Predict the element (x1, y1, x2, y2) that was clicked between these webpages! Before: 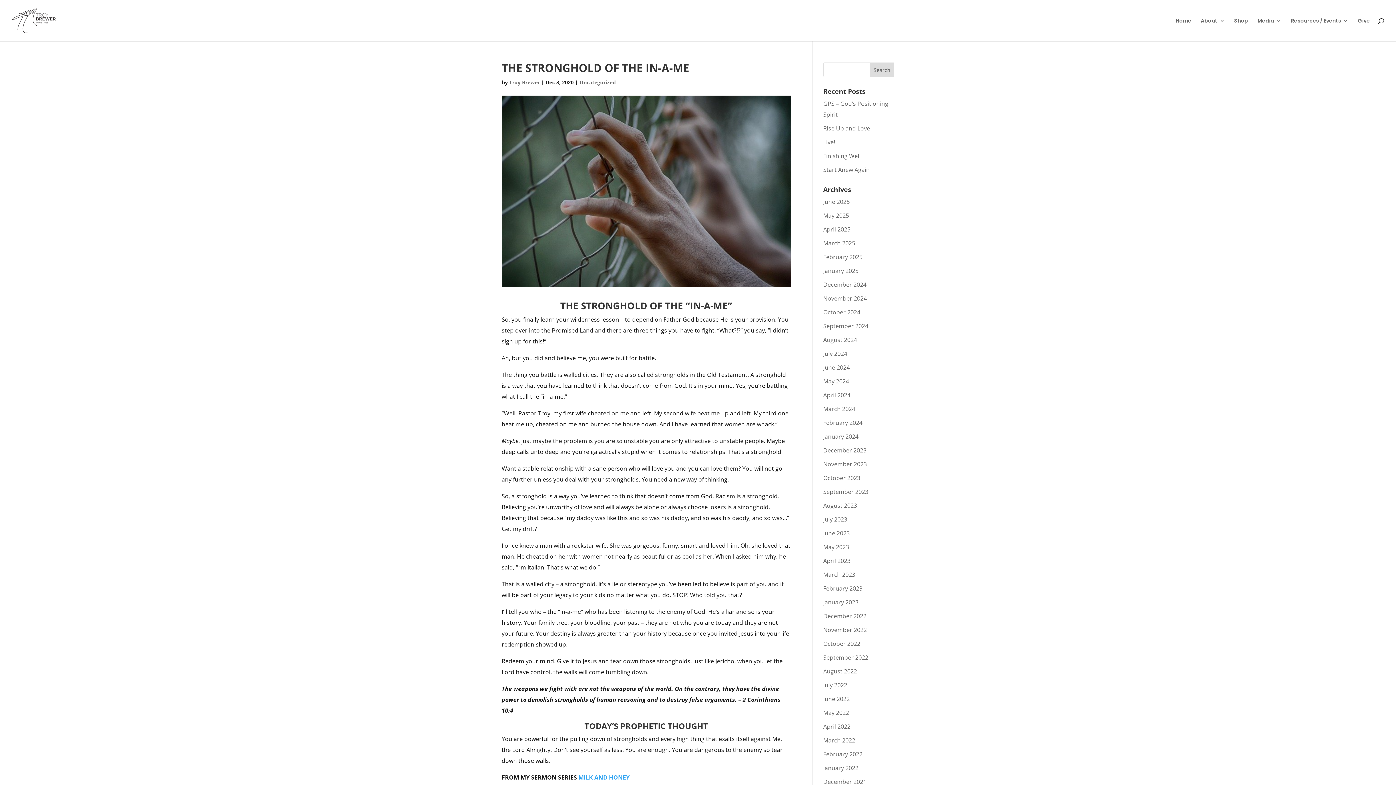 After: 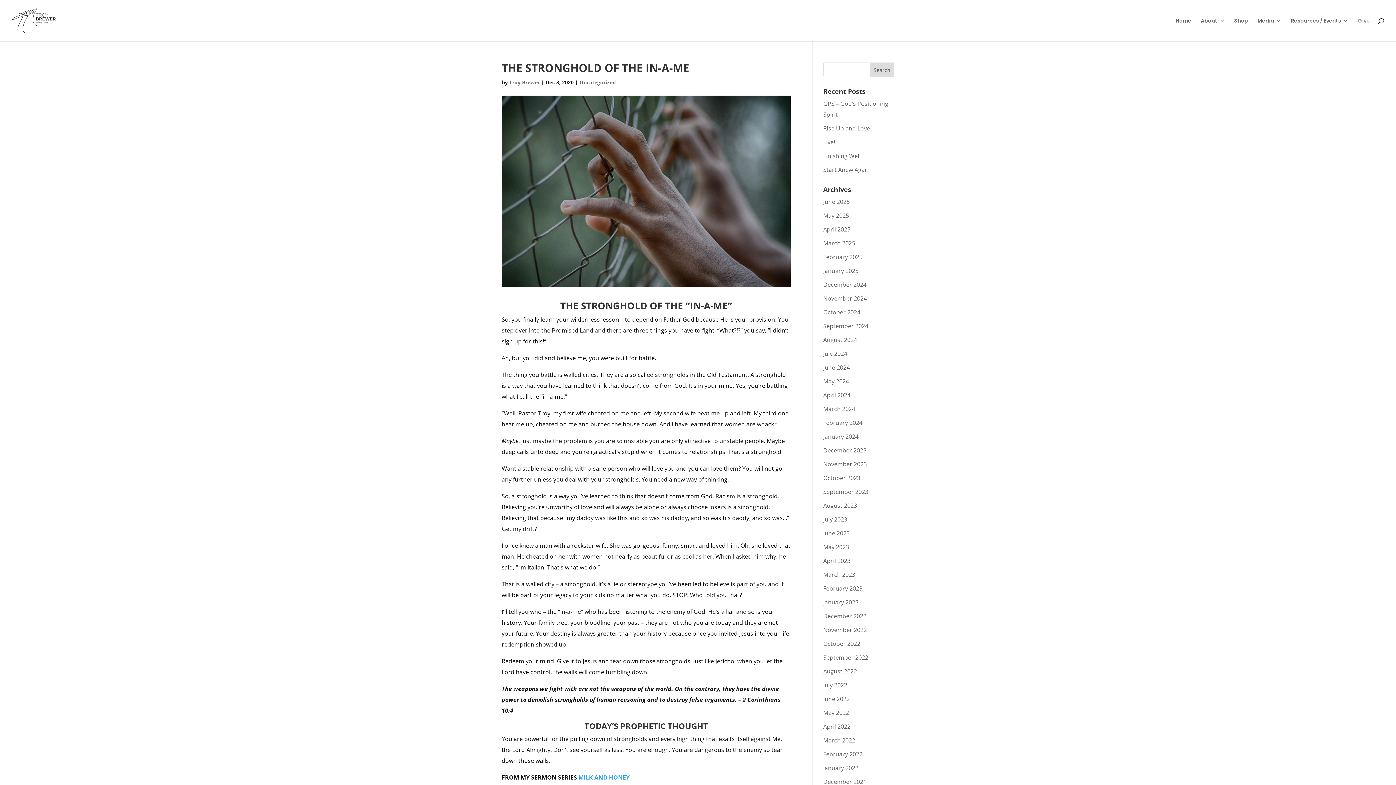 Action: label: Give bbox: (1358, 18, 1370, 41)